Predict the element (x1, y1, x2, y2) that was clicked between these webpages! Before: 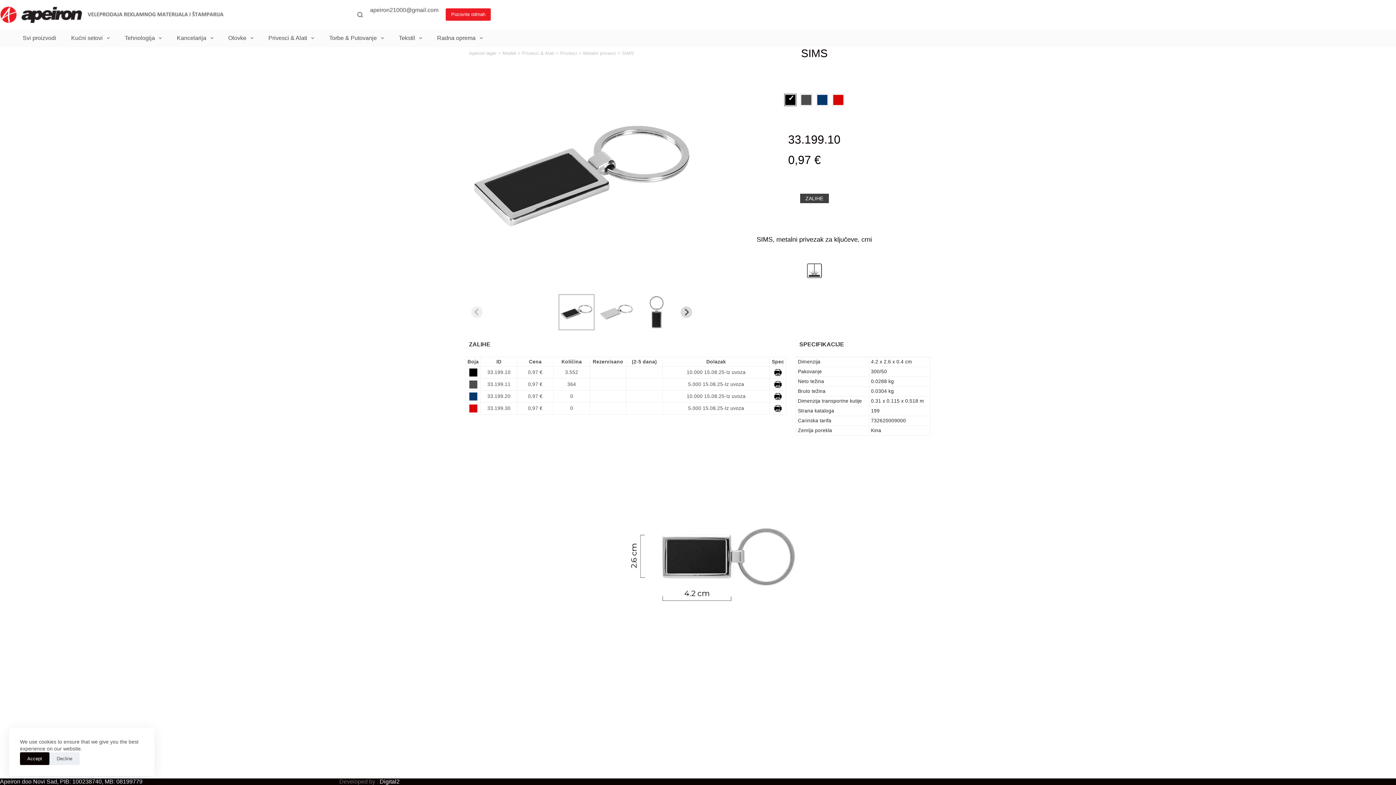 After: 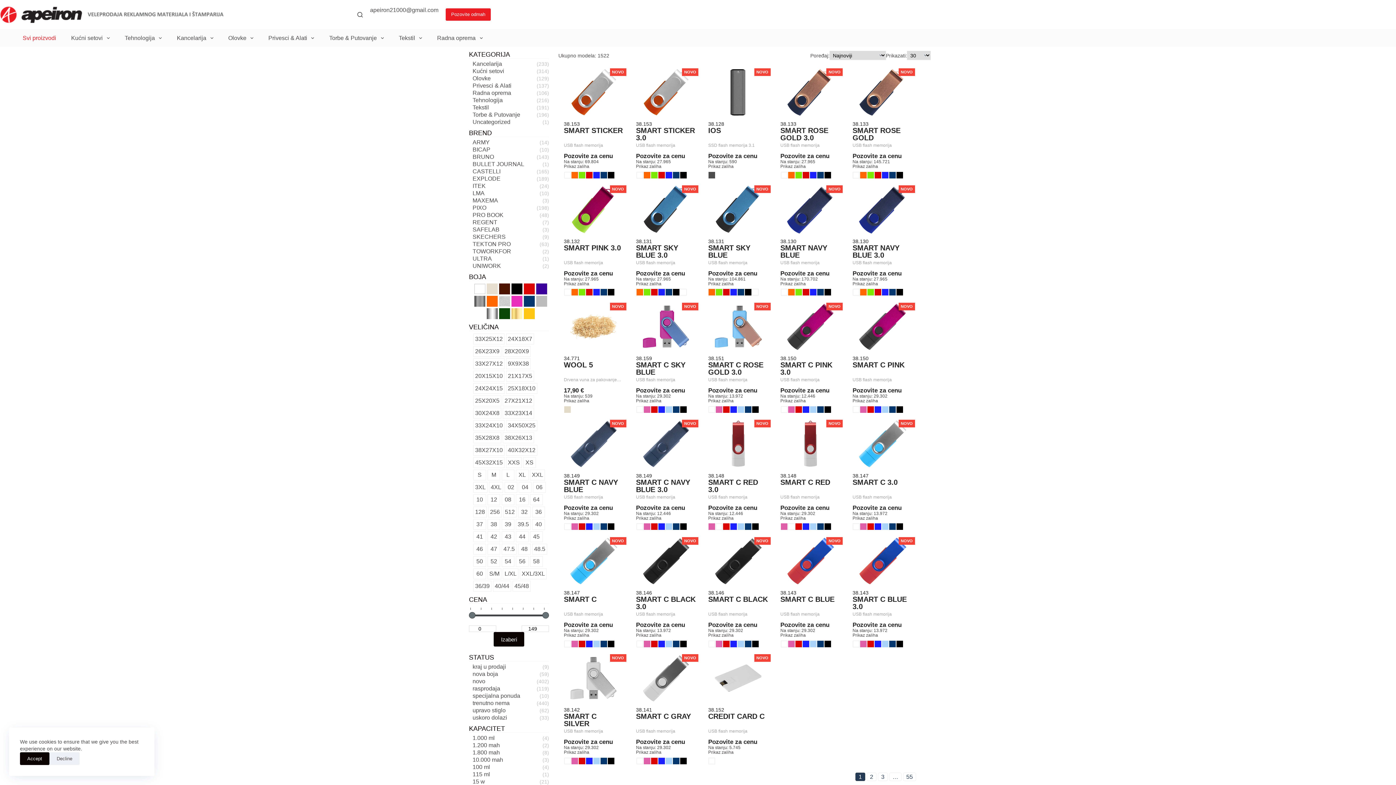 Action: bbox: (18, 29, 60, 47) label: Svi proizvodi